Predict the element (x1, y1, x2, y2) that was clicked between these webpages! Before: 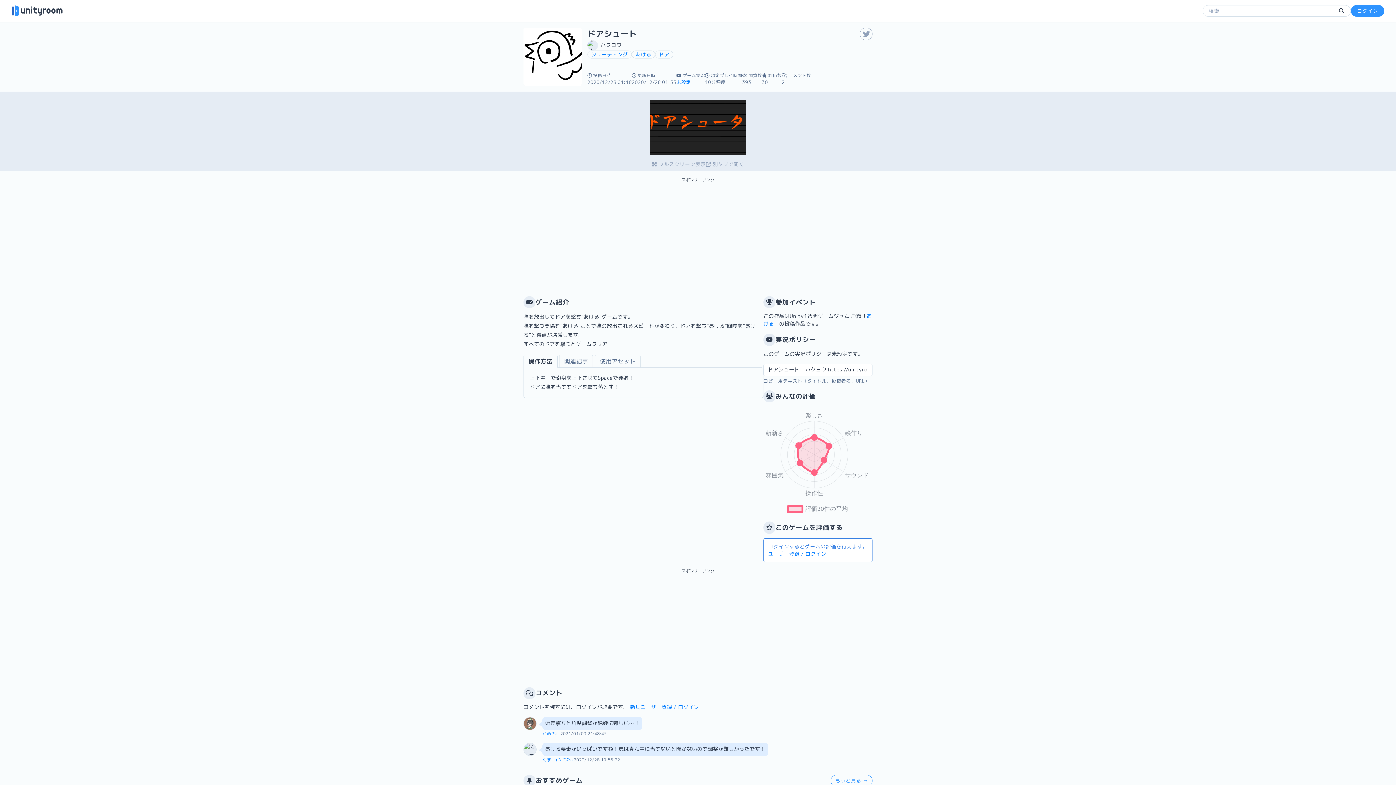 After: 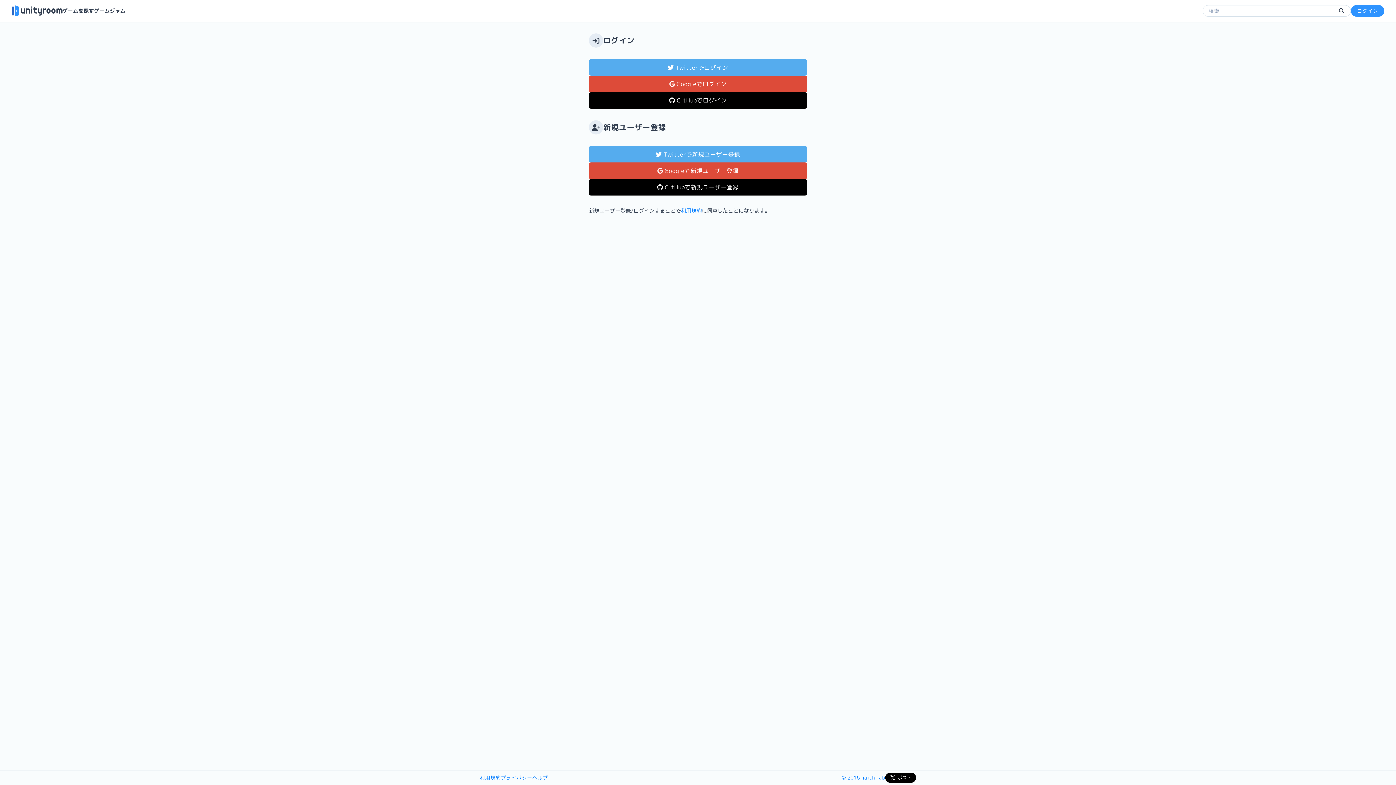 Action: bbox: (768, 550, 826, 557) label: ユーザー登録 / ログイン